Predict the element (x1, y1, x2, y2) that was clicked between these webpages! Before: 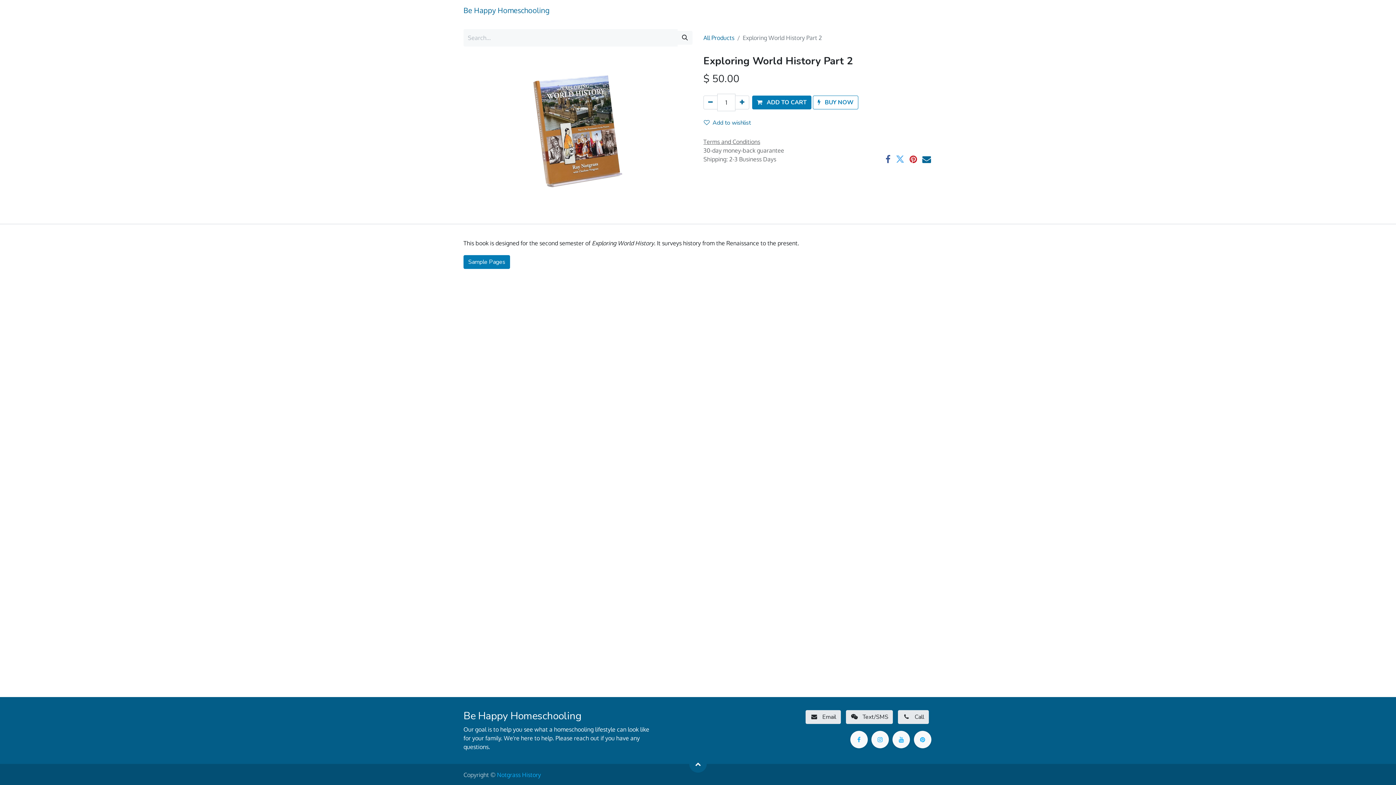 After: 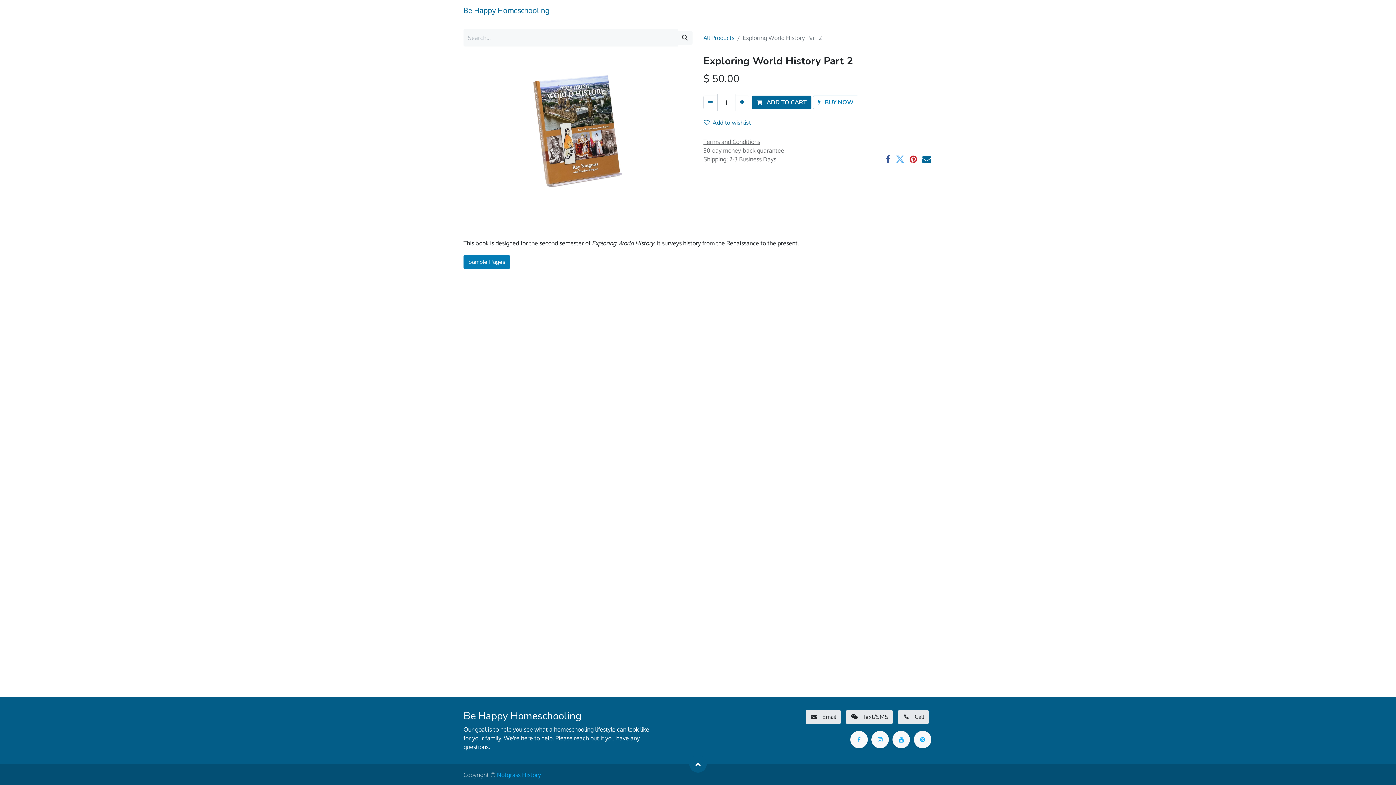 Action: label:  ADD TO CART bbox: (752, 95, 811, 109)